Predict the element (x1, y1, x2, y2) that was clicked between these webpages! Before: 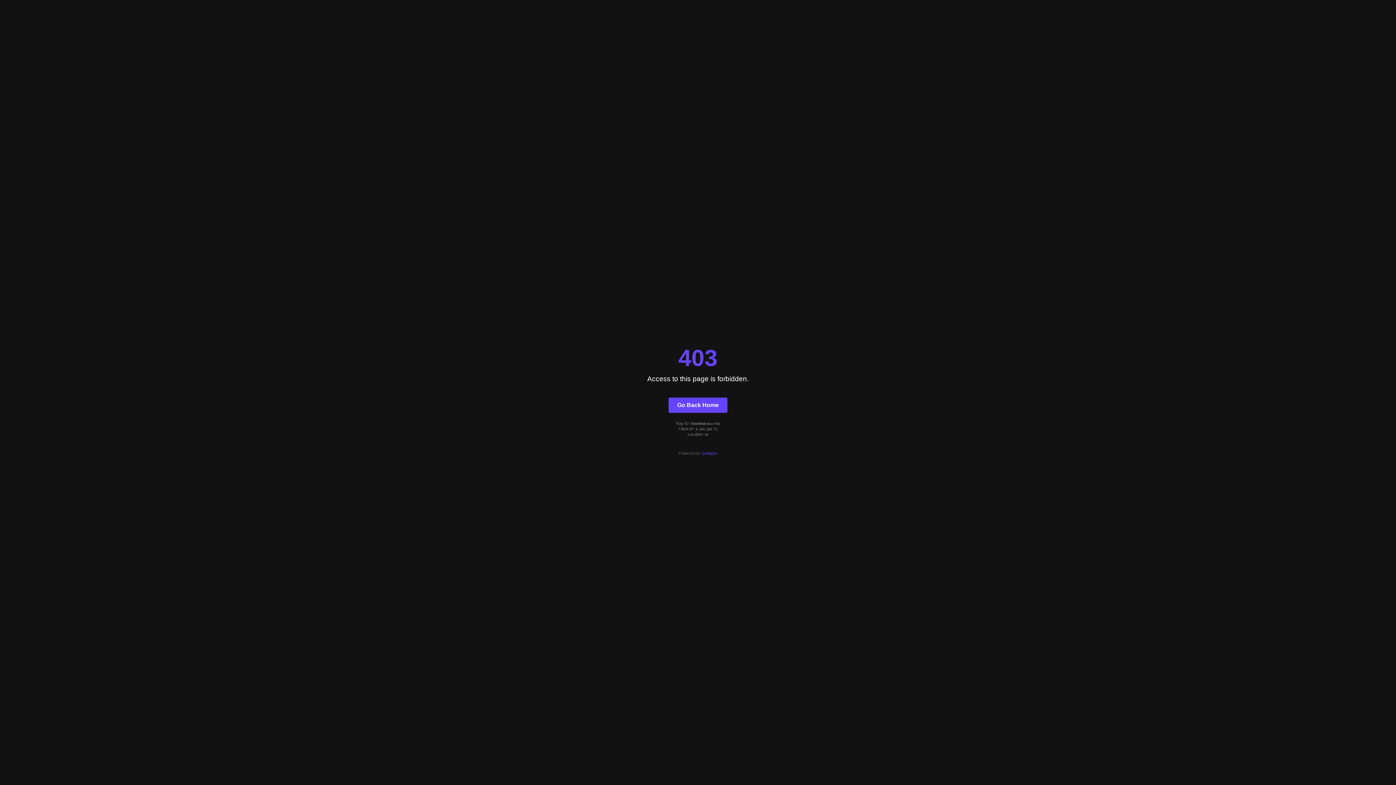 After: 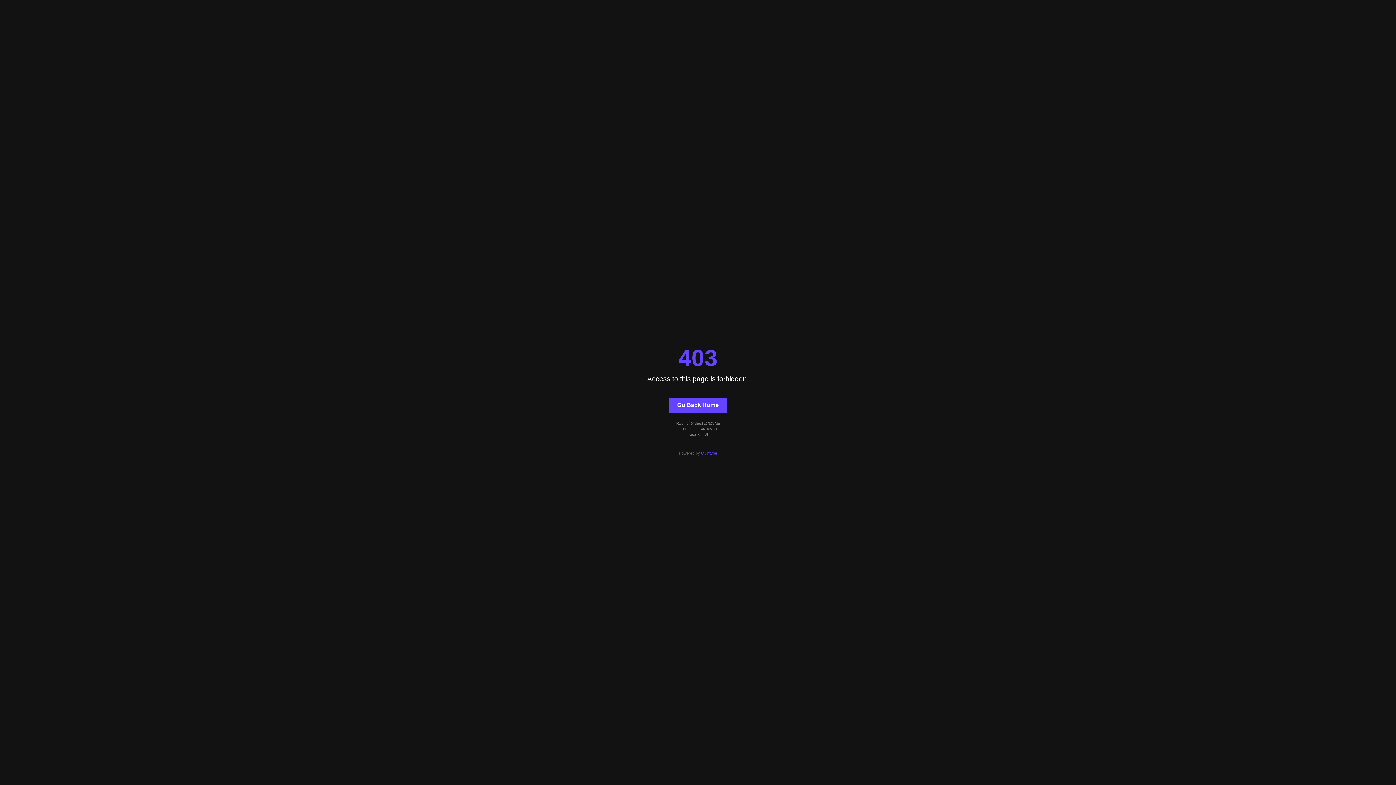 Action: label: Go Back Home bbox: (668, 397, 727, 412)